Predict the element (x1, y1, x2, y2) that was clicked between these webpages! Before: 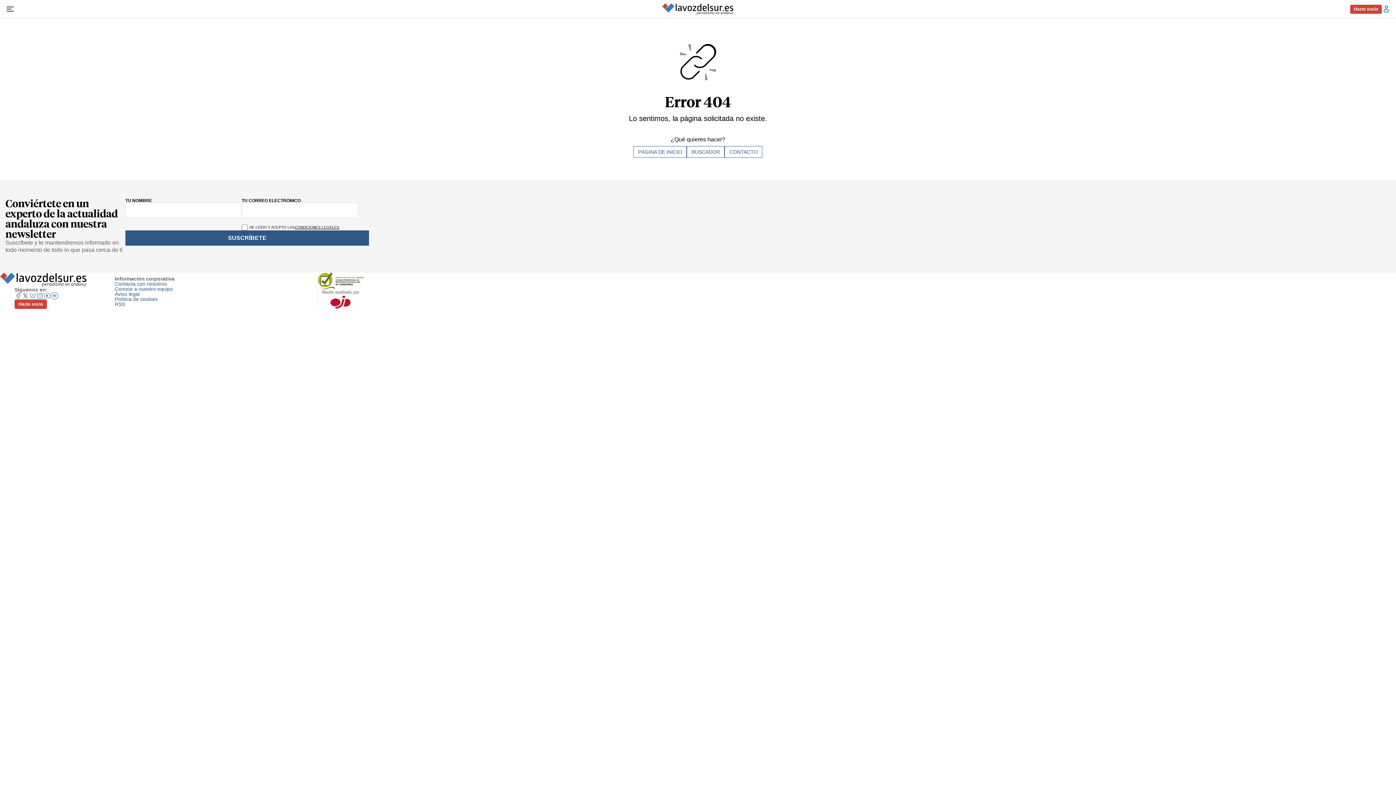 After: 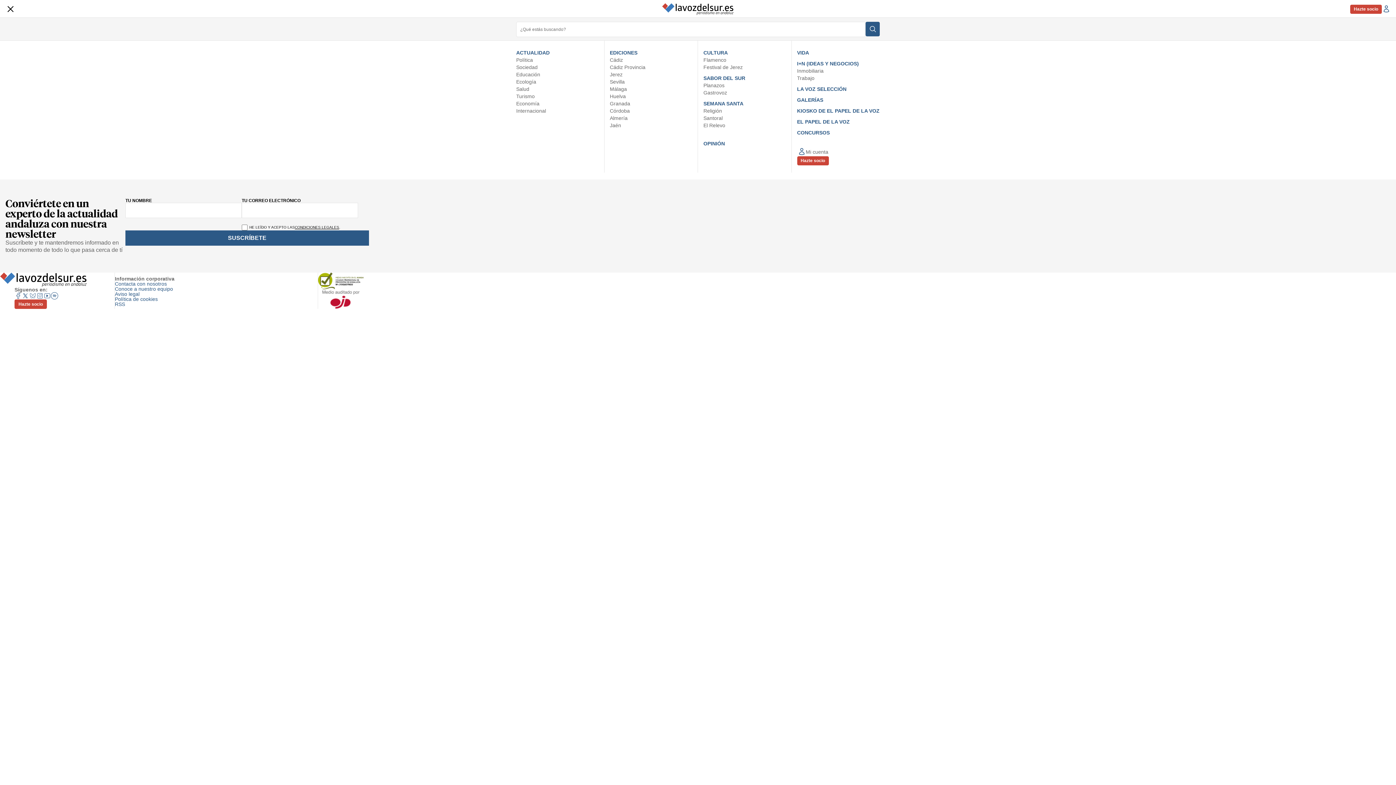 Action: label: Abrir menú de navegación bbox: (5, 0, 14, 18)